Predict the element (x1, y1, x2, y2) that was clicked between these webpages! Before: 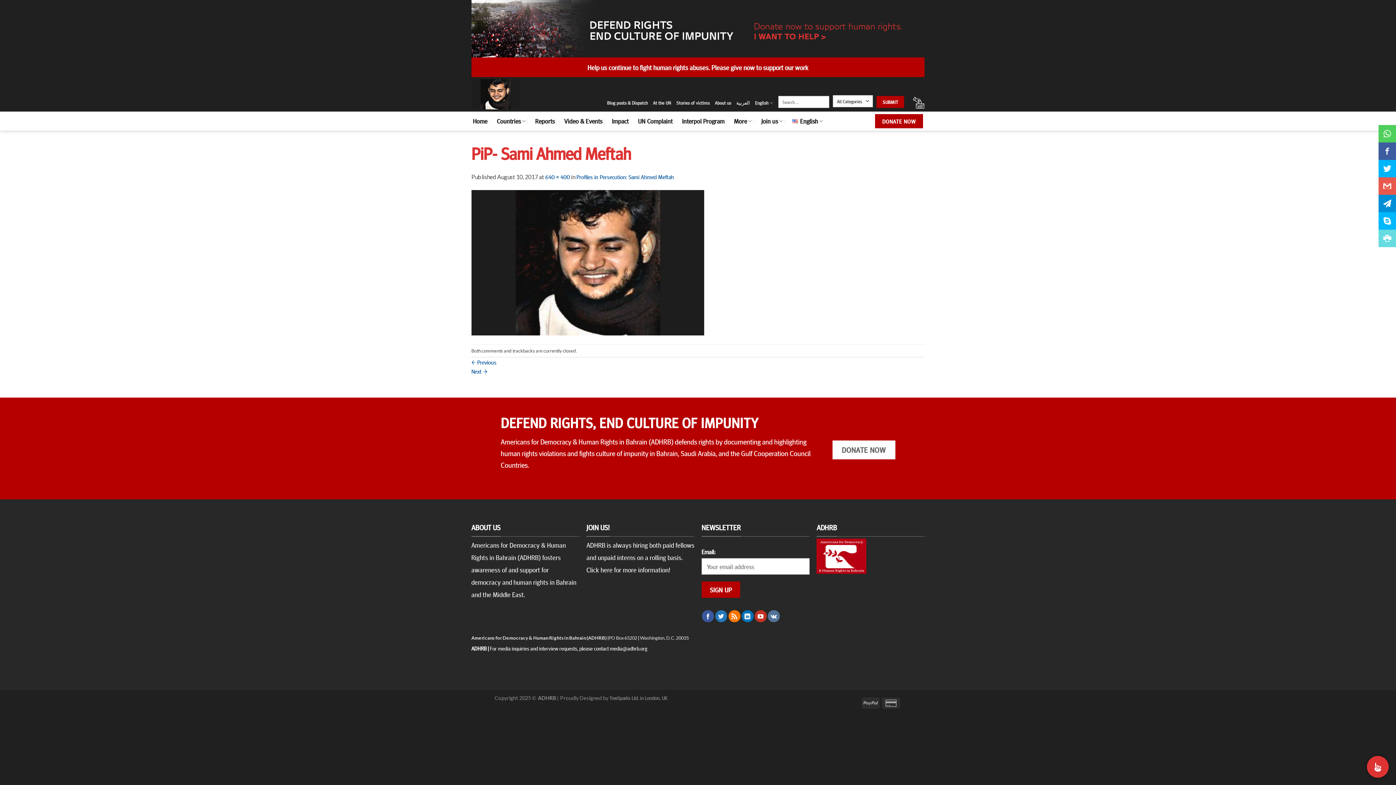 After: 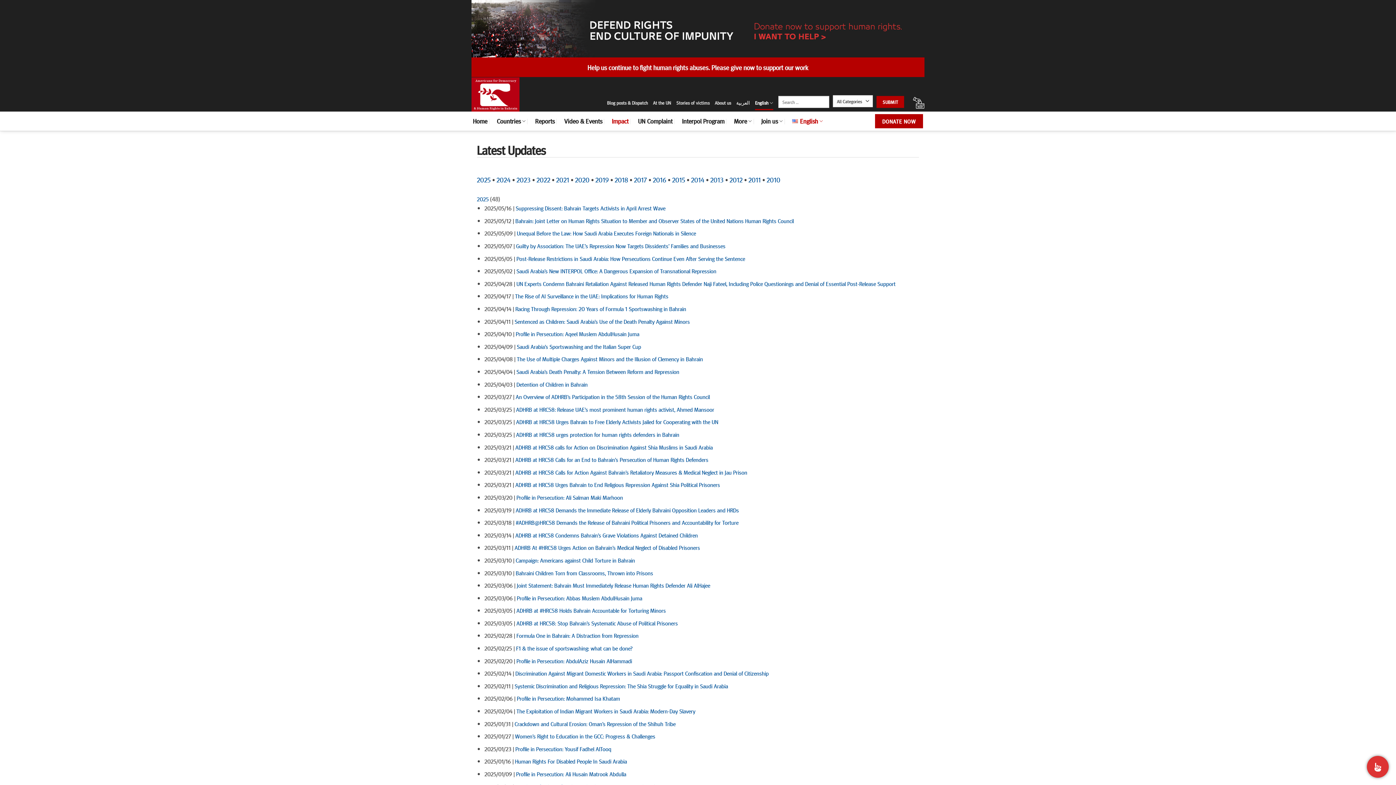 Action: bbox: (611, 111, 628, 130) label: Impact